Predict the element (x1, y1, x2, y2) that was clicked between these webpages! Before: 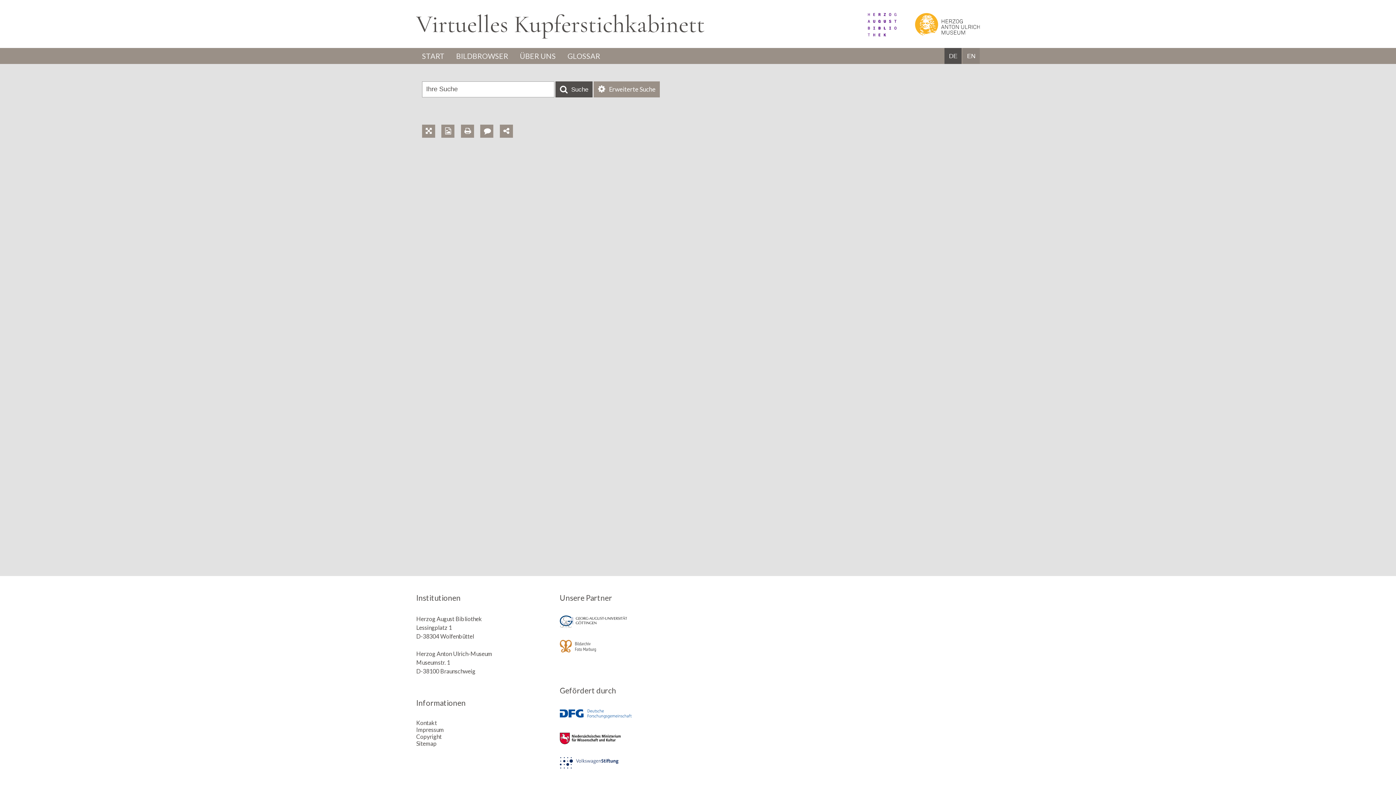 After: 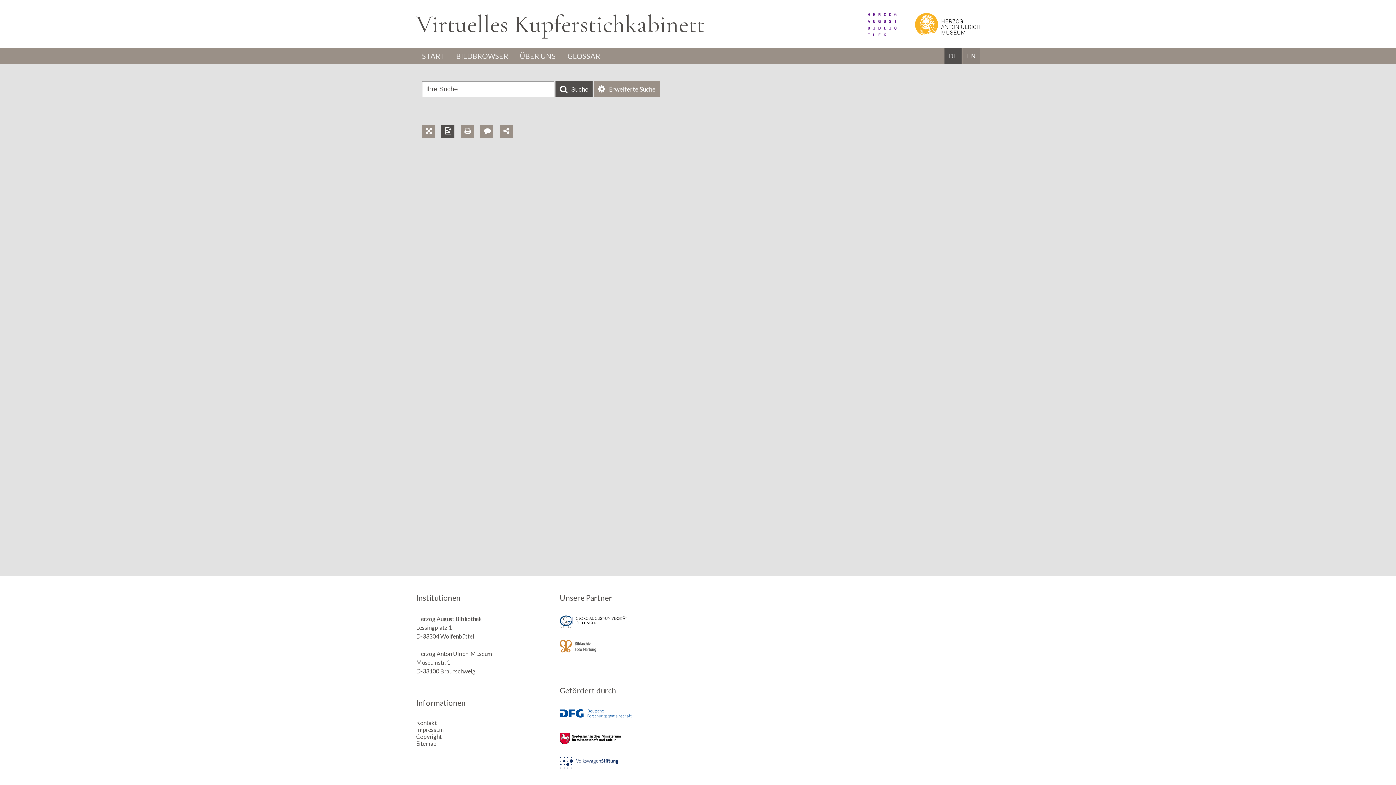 Action: label:   bbox: (441, 119, 461, 126)